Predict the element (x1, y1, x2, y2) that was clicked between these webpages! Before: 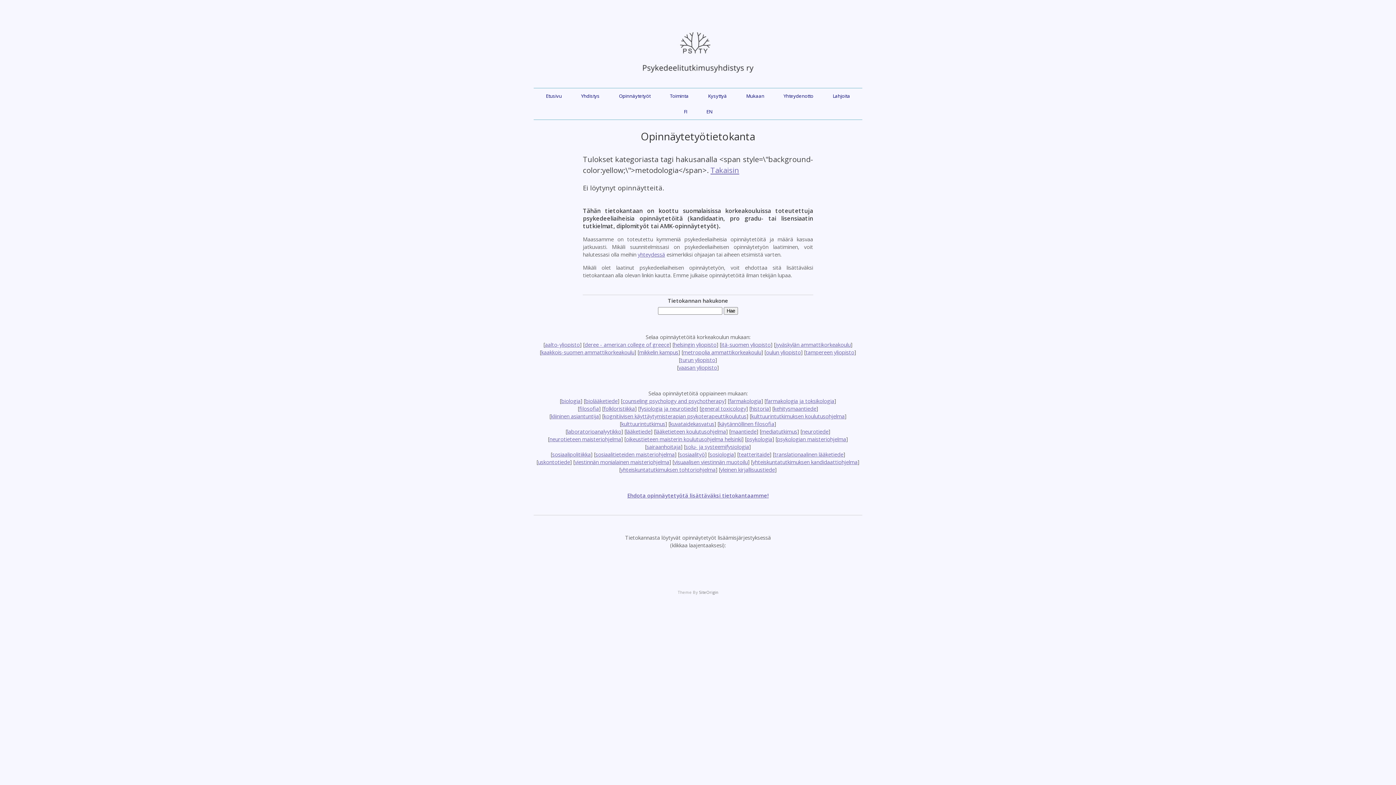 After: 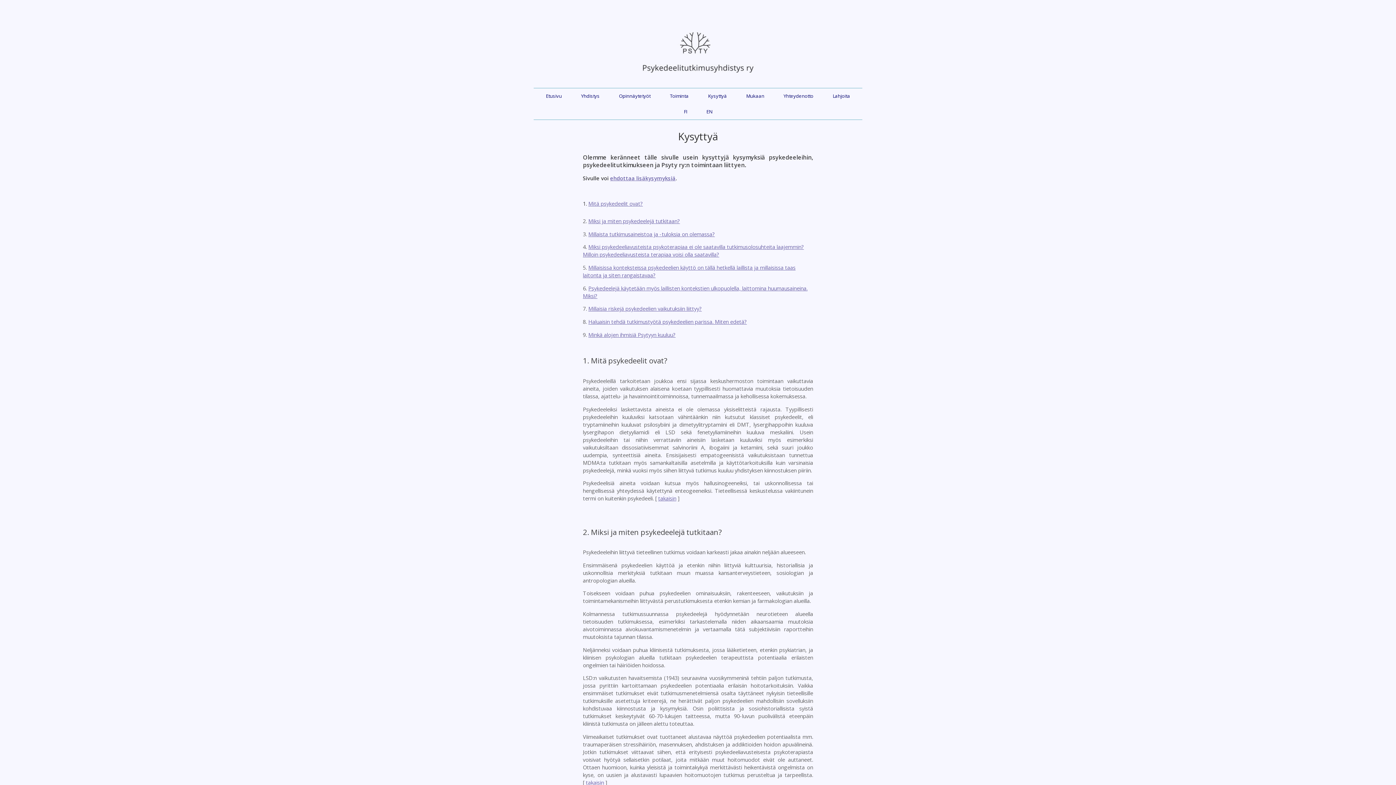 Action: bbox: (708, 92, 727, 99) label: Kysyttyä